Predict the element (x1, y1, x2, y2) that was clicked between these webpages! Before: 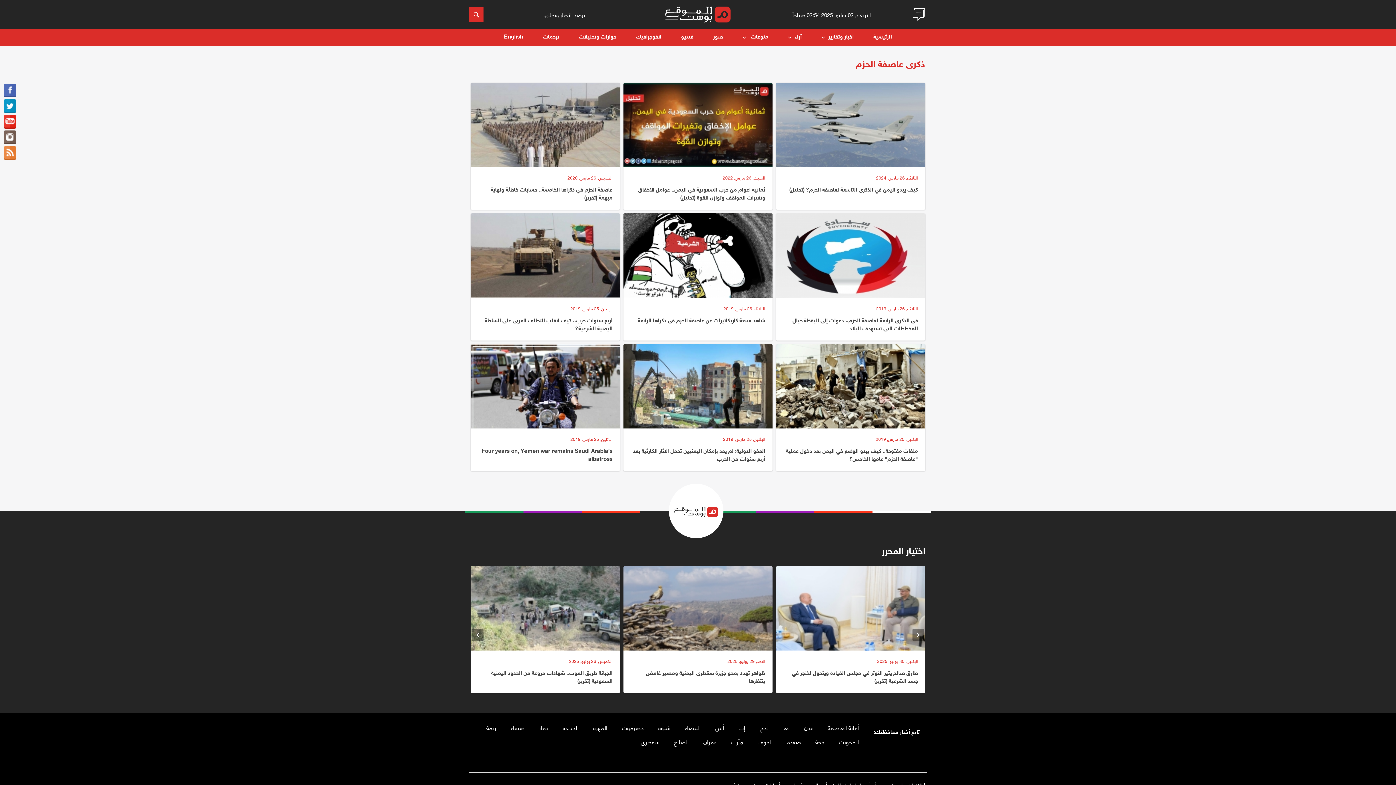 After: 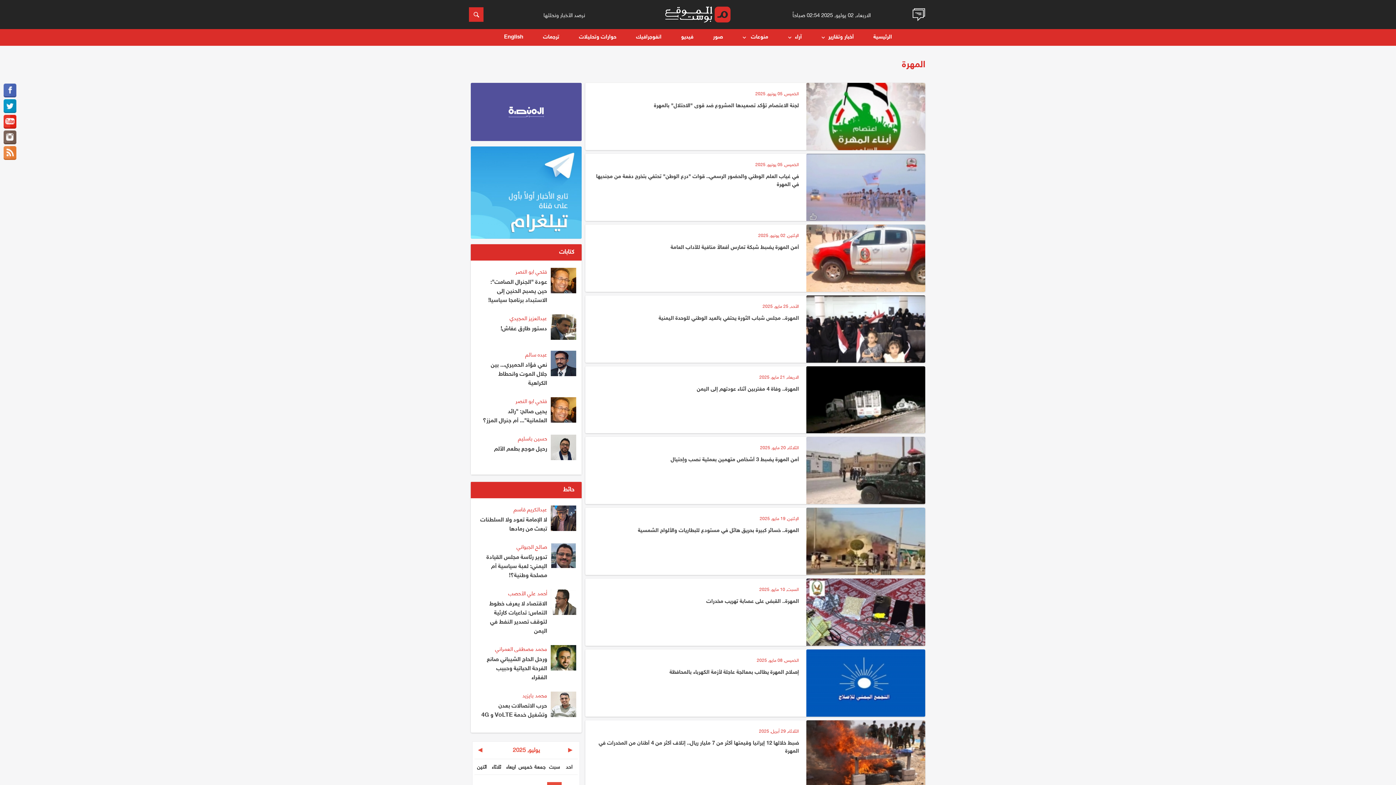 Action: bbox: (593, 720, 607, 734) label: المهرة